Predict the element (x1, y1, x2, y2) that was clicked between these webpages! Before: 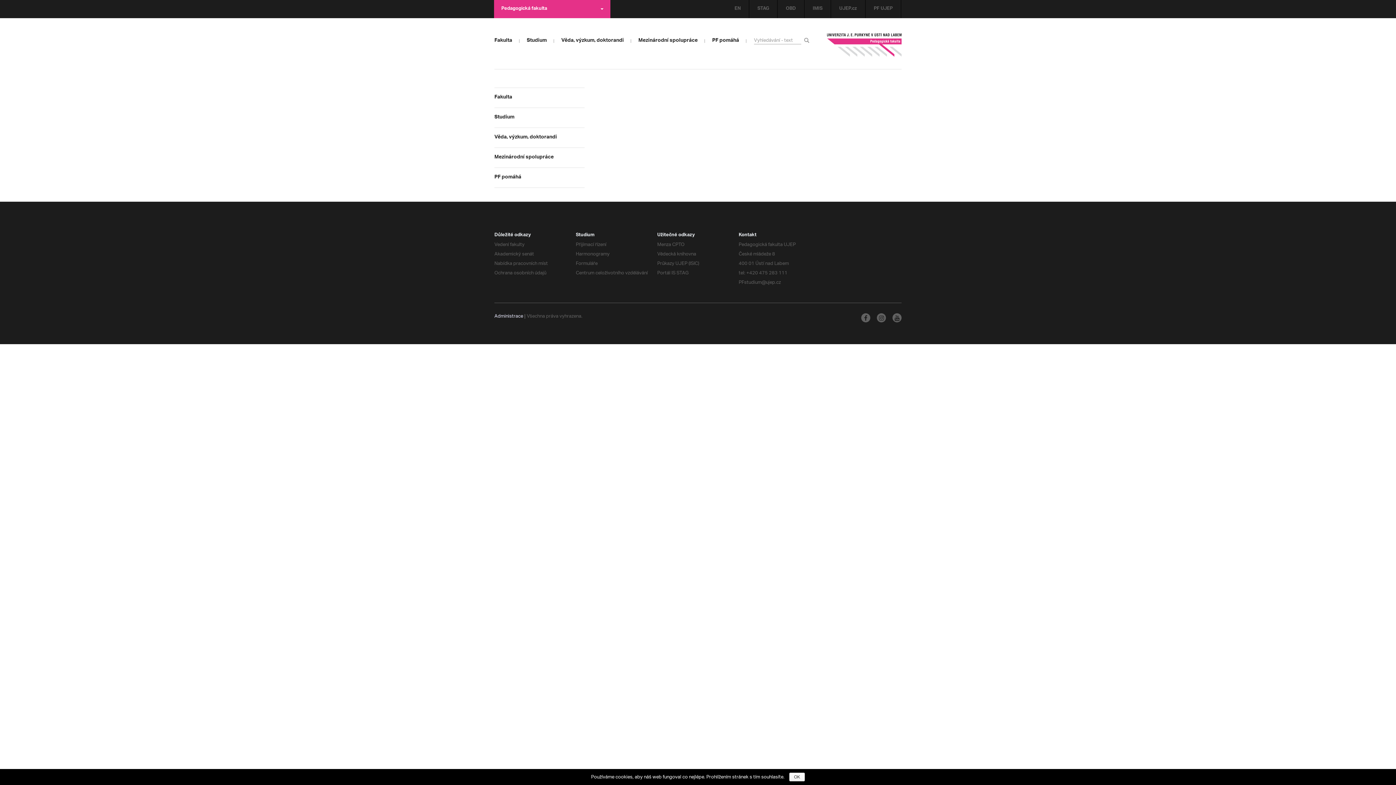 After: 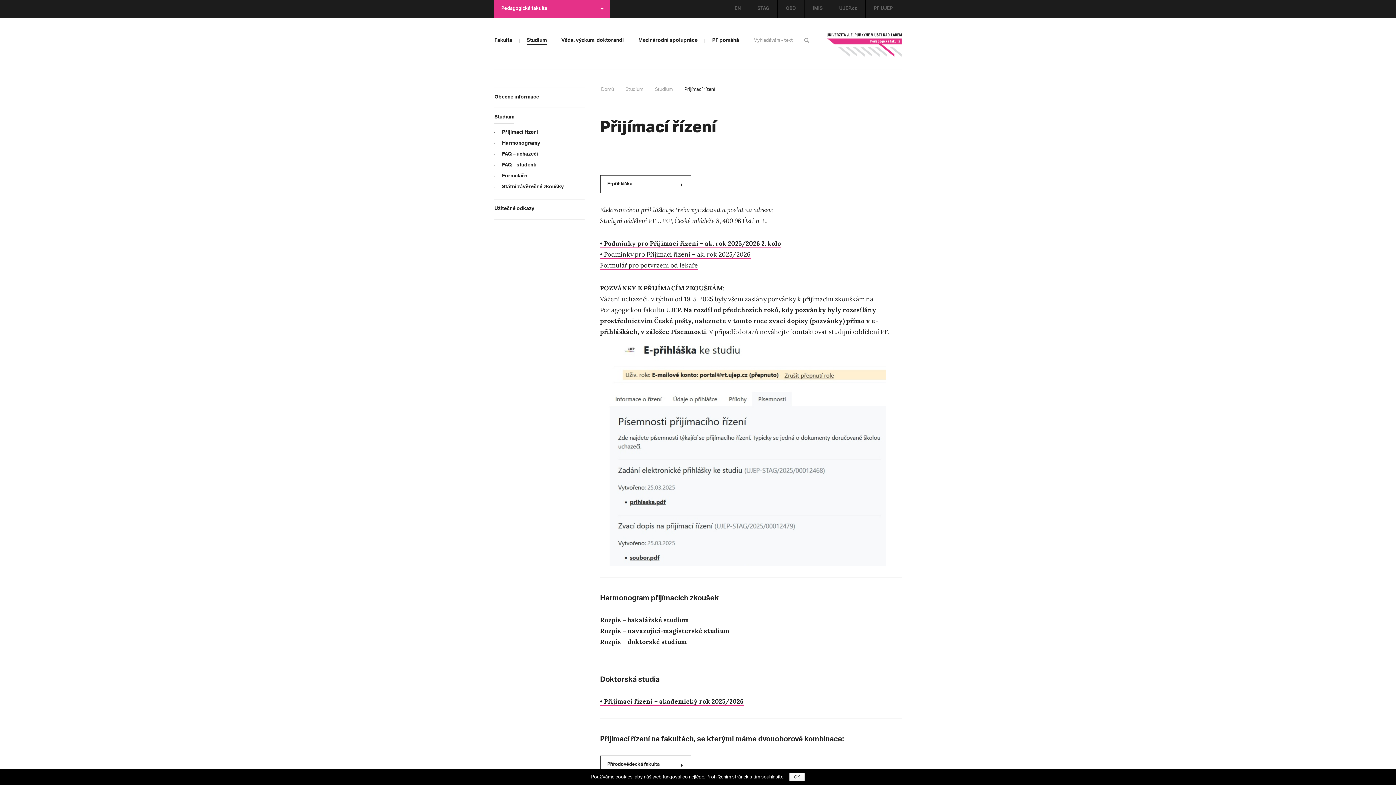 Action: label: Studium bbox: (494, 108, 584, 127)